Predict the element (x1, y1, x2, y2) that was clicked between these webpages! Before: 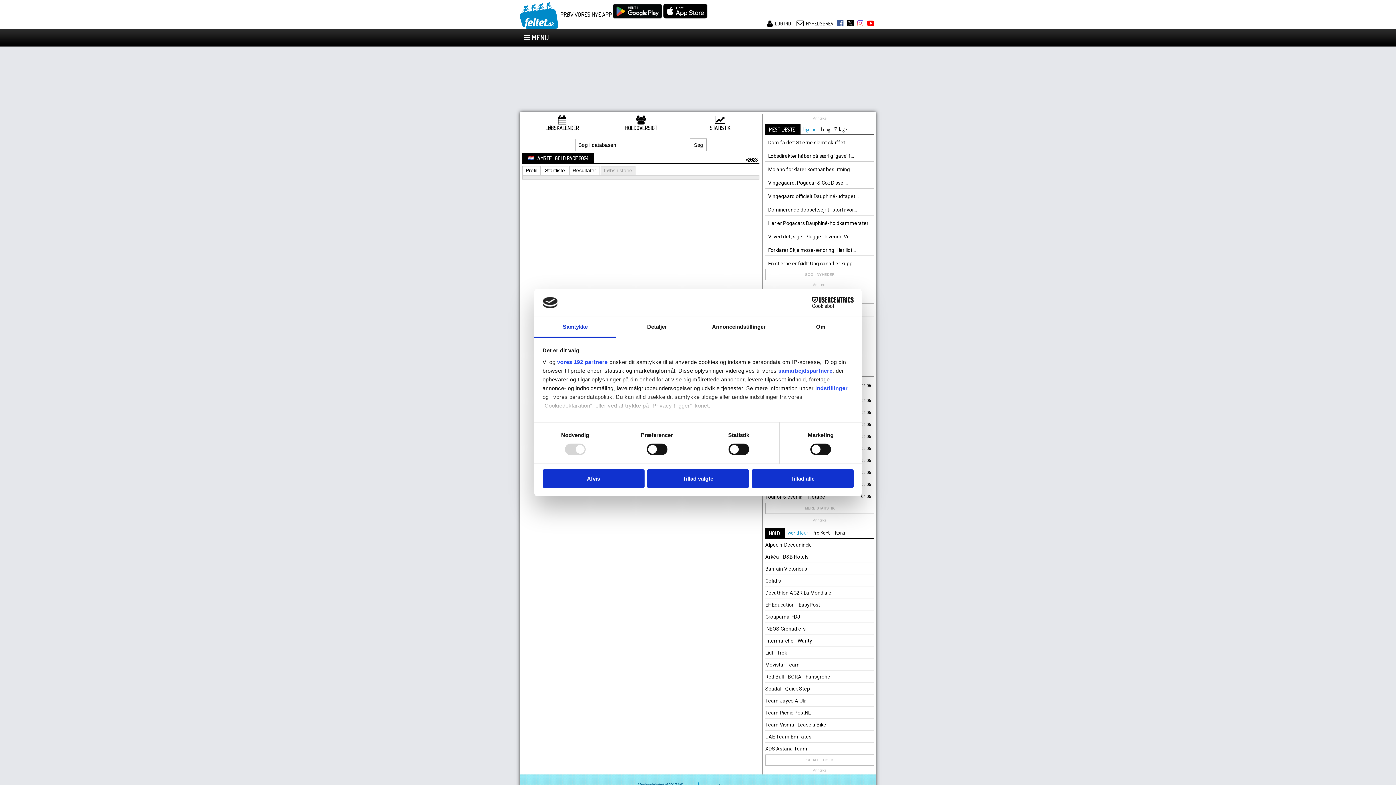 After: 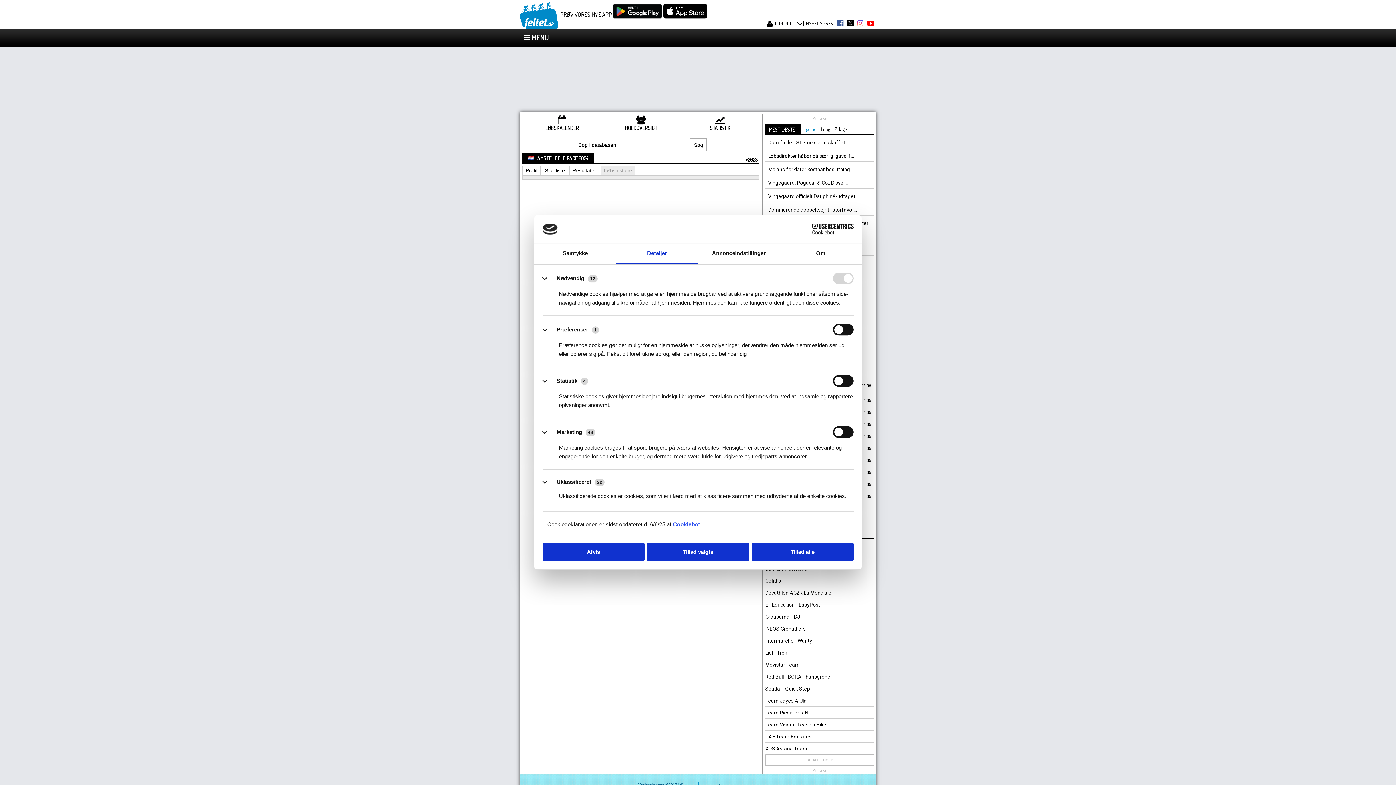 Action: label: Detaljer bbox: (616, 317, 698, 337)